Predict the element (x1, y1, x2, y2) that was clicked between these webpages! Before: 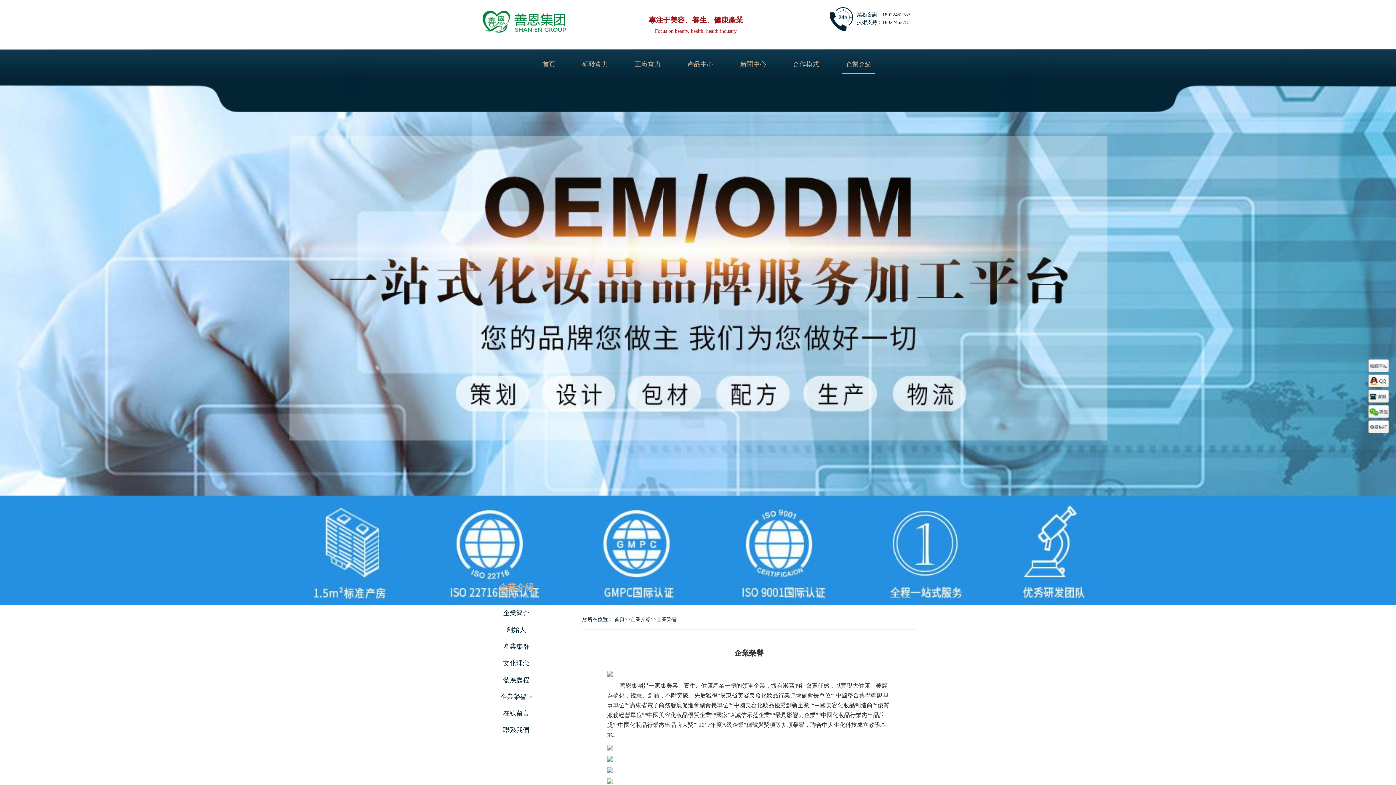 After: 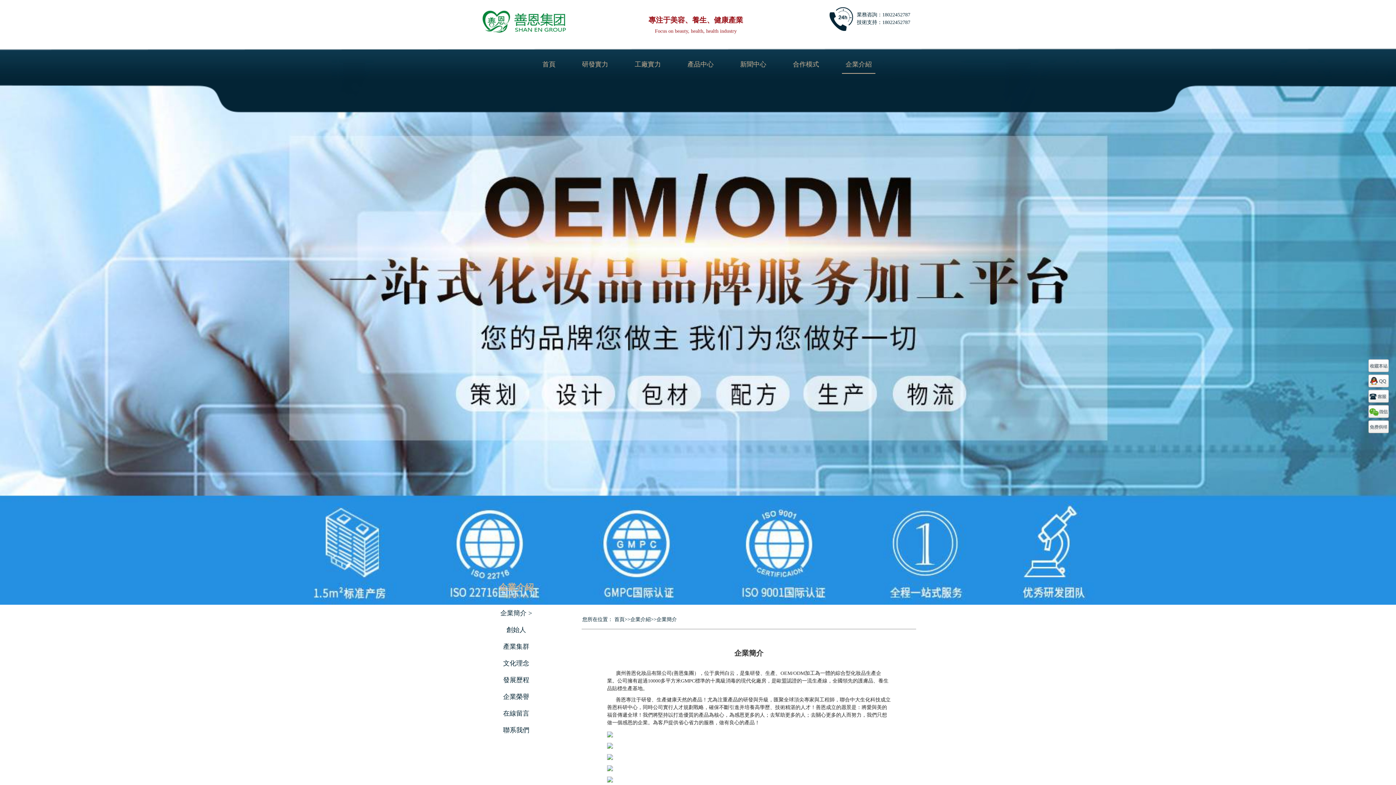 Action: label: 企業簡介 bbox: (480, 605, 552, 621)